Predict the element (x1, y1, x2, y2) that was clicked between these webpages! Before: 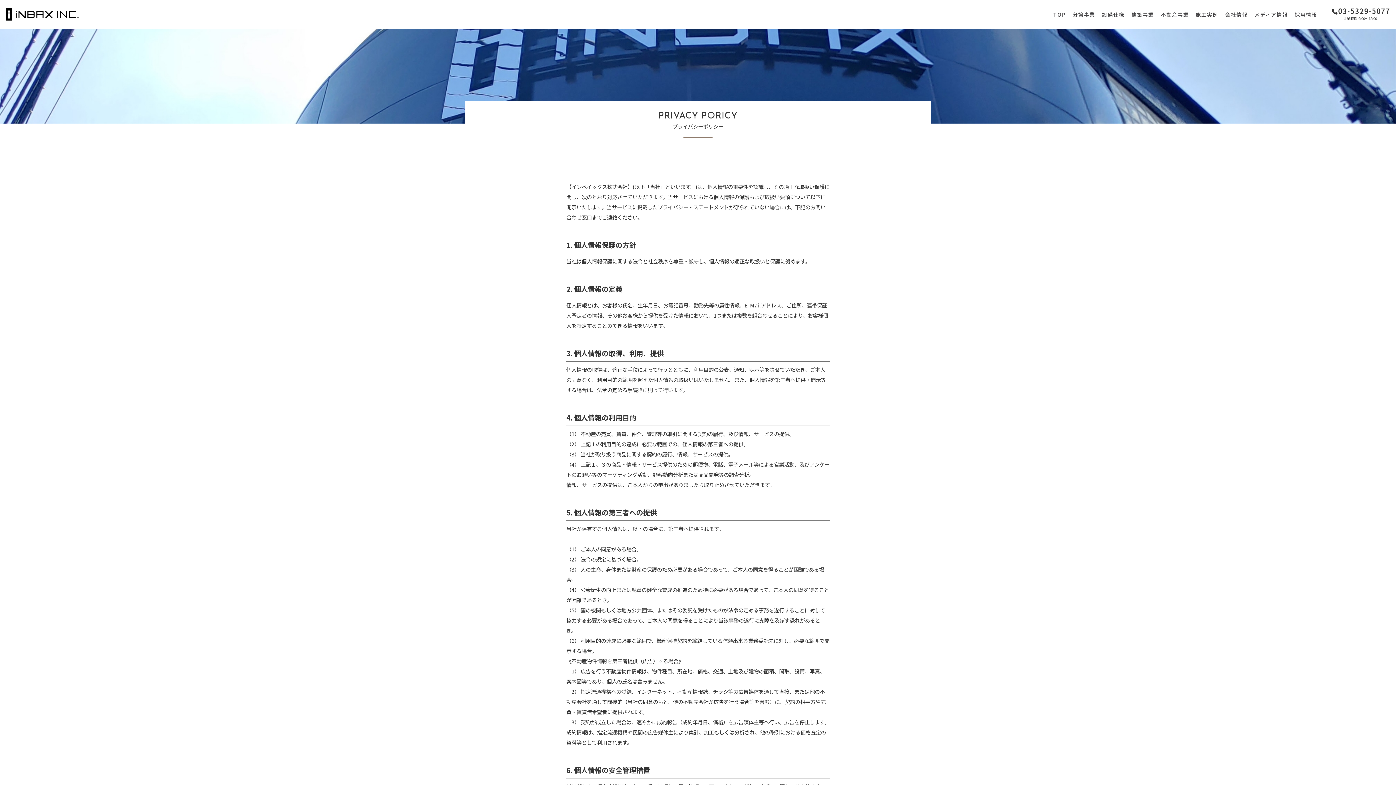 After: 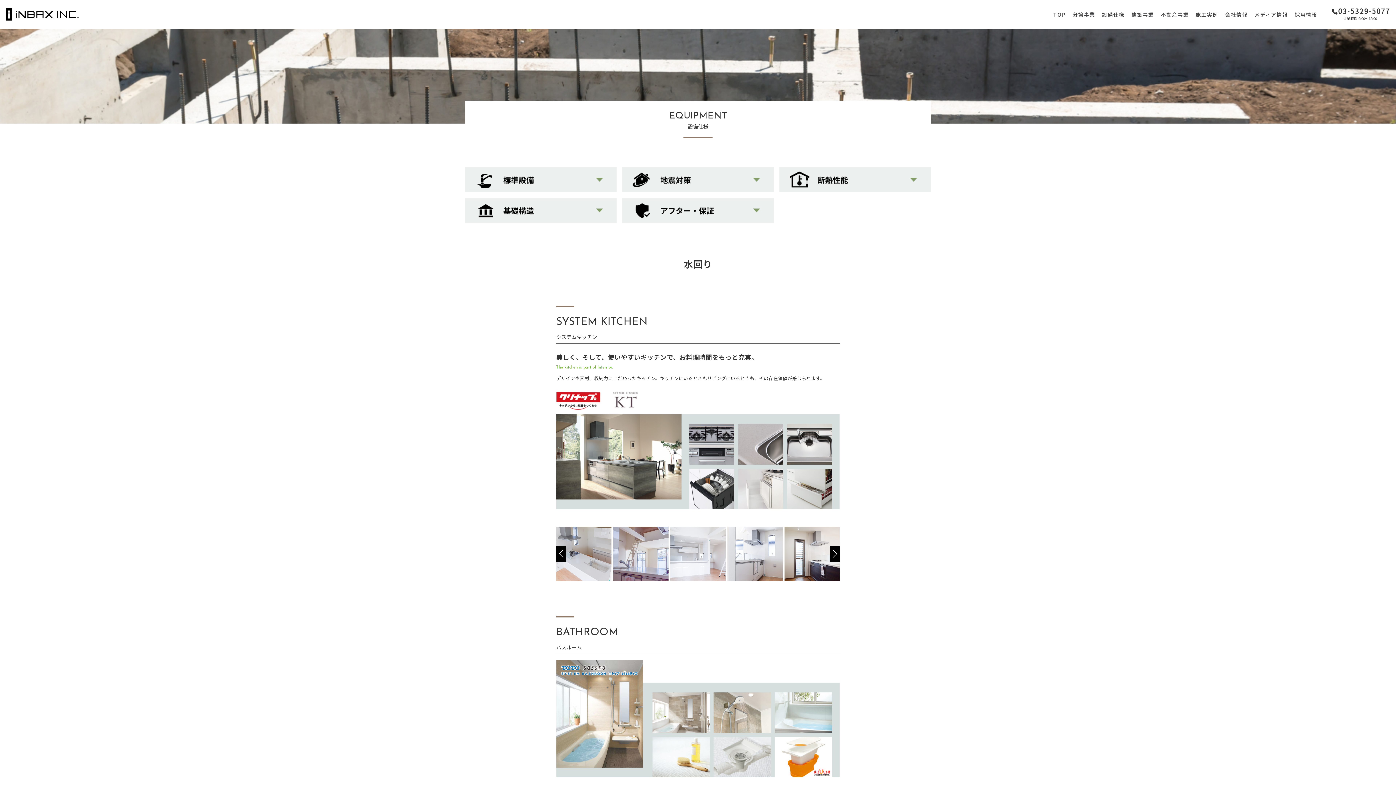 Action: bbox: (1102, 0, 1124, 29) label: 設備仕様